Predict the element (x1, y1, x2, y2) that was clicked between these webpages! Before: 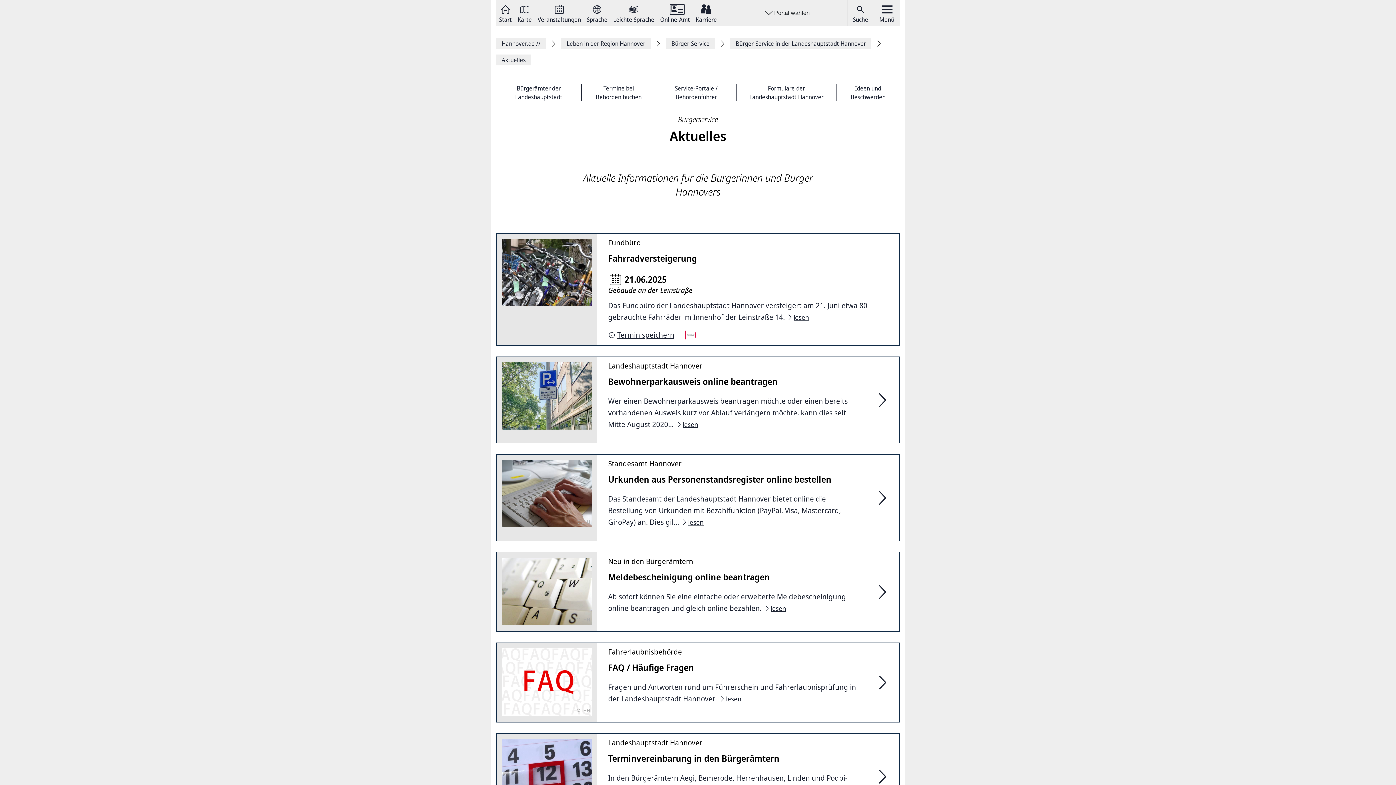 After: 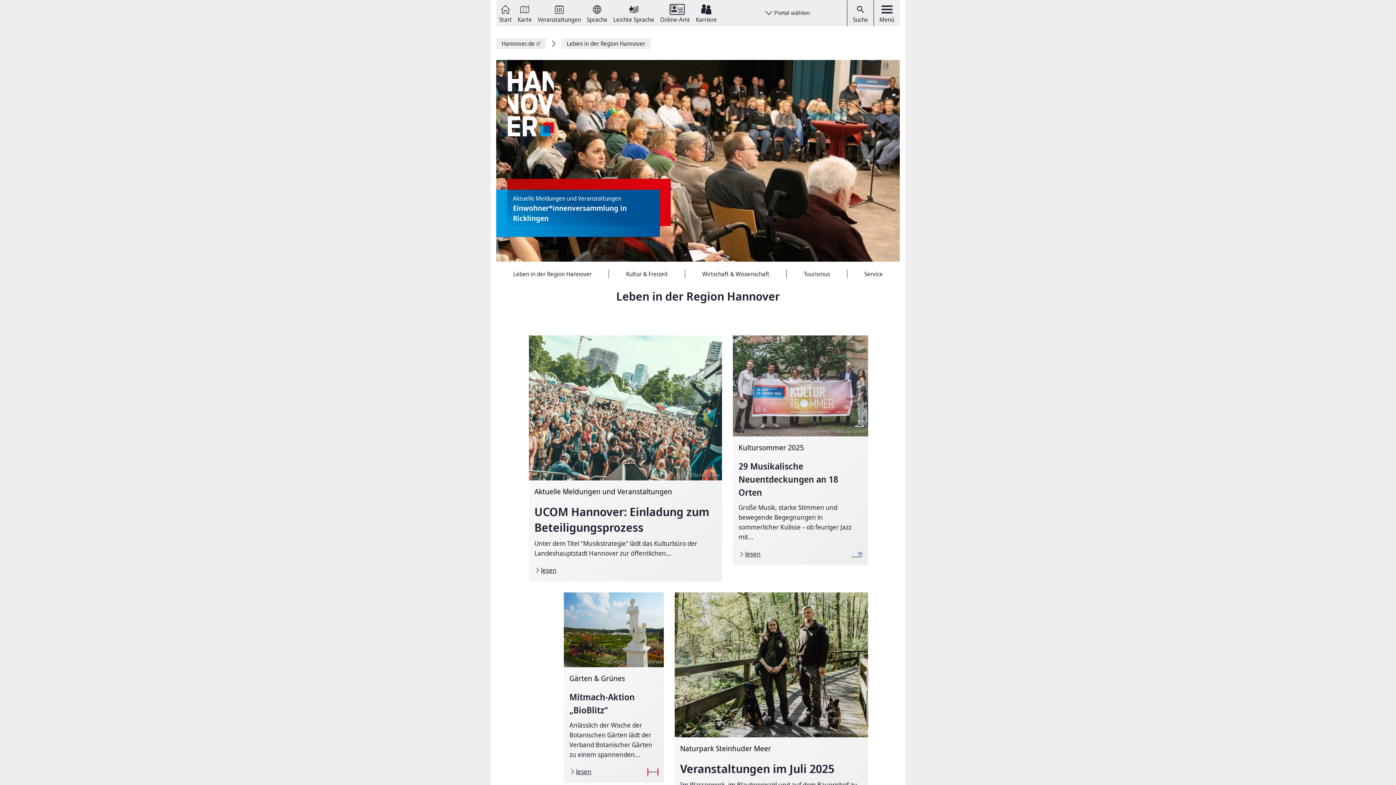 Action: bbox: (561, 38, 650, 49) label: Leben in der Region Hannover